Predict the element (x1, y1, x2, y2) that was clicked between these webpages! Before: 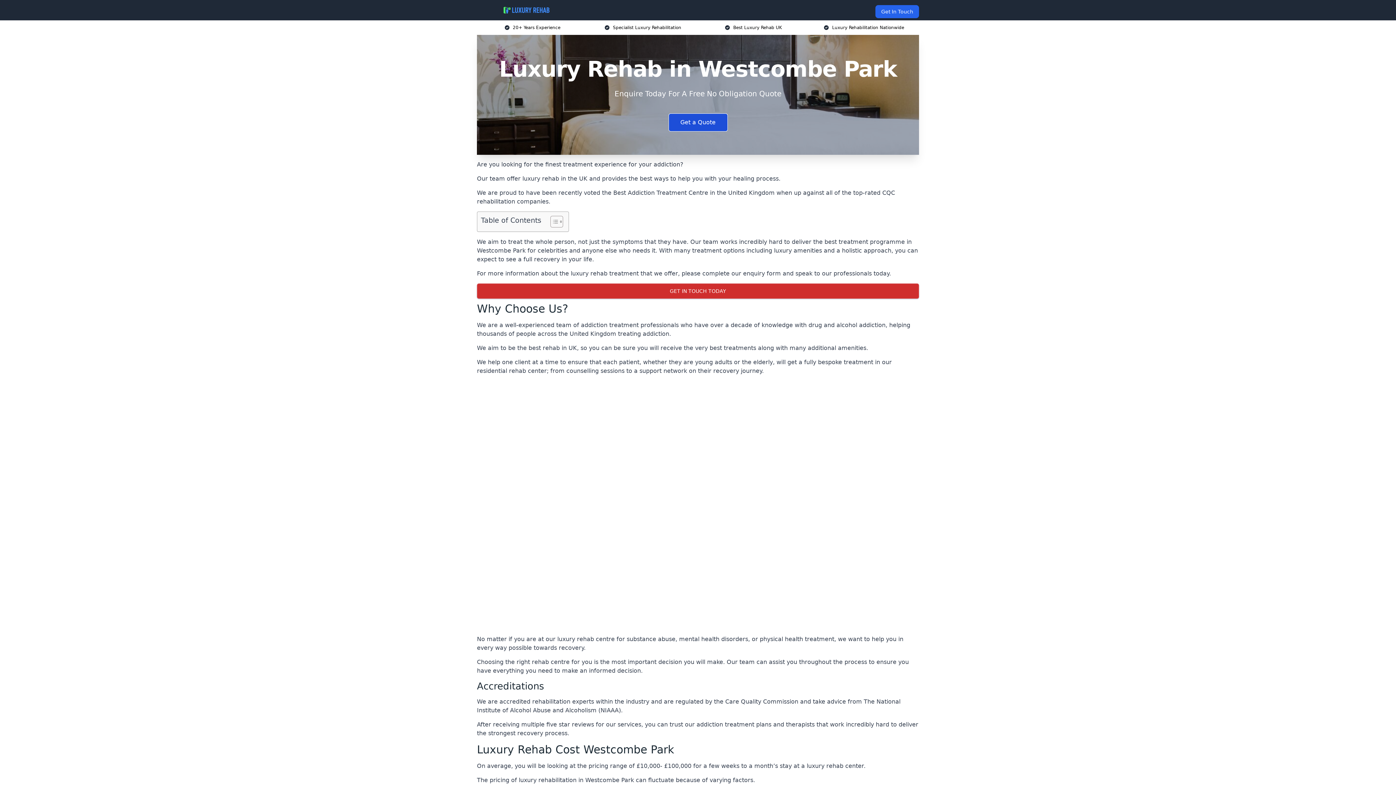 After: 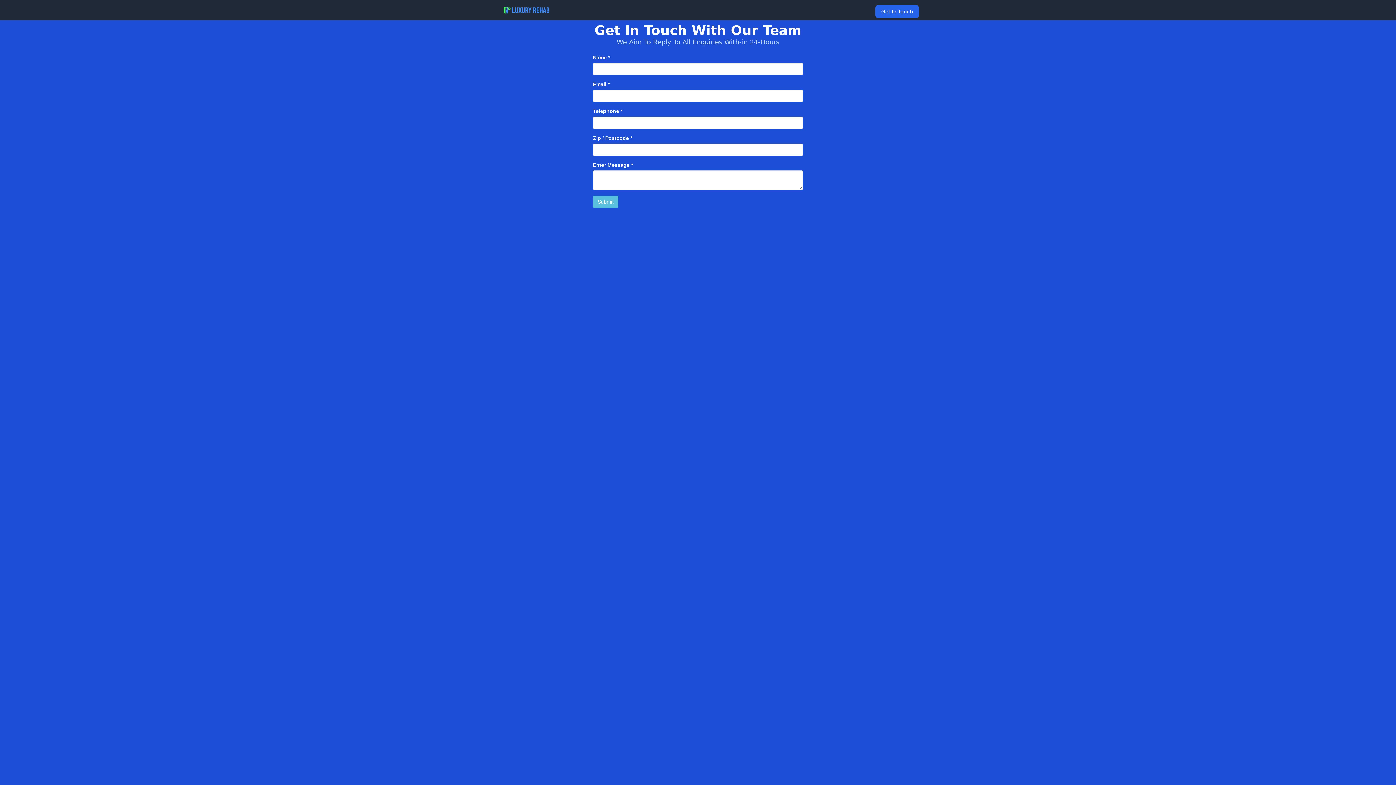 Action: label: GET IN TOUCH TODAY bbox: (477, 283, 919, 298)